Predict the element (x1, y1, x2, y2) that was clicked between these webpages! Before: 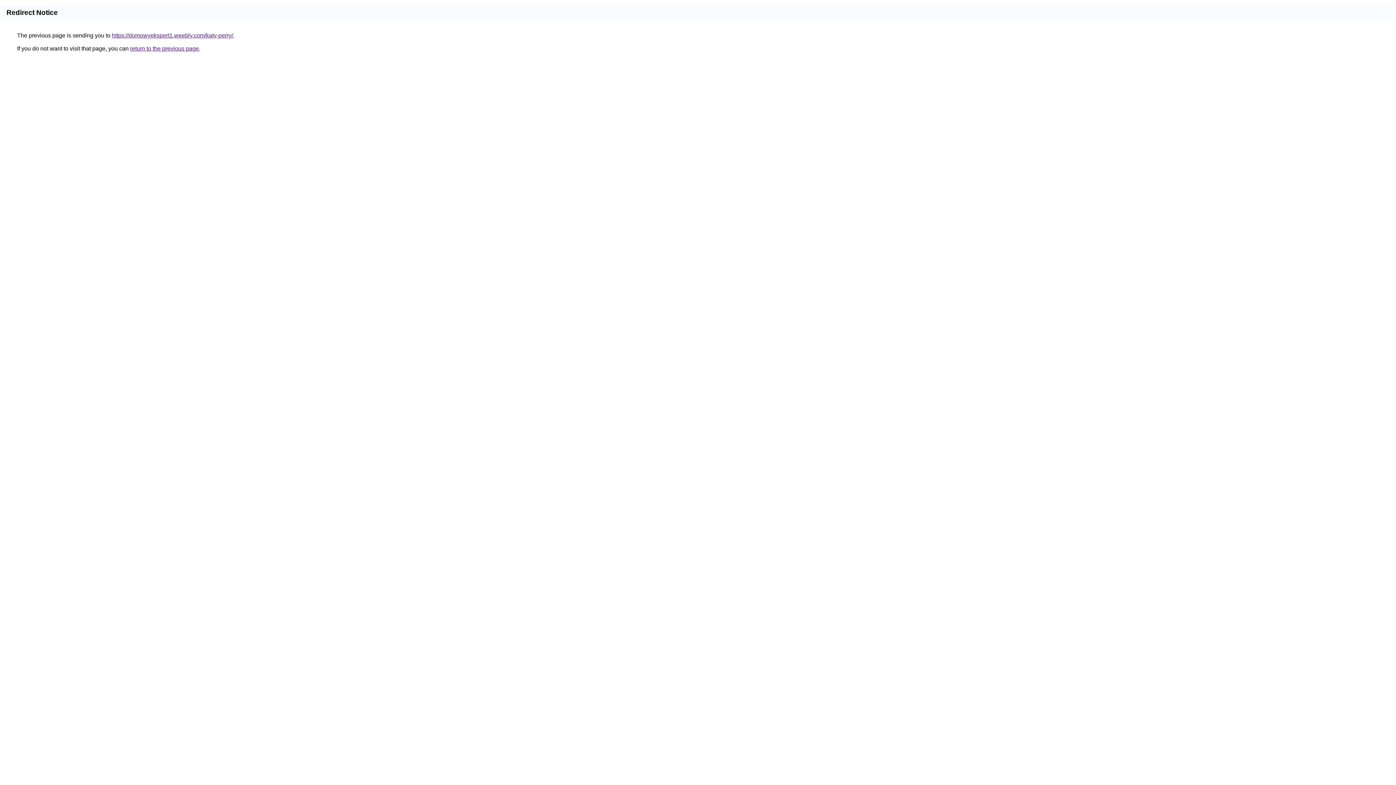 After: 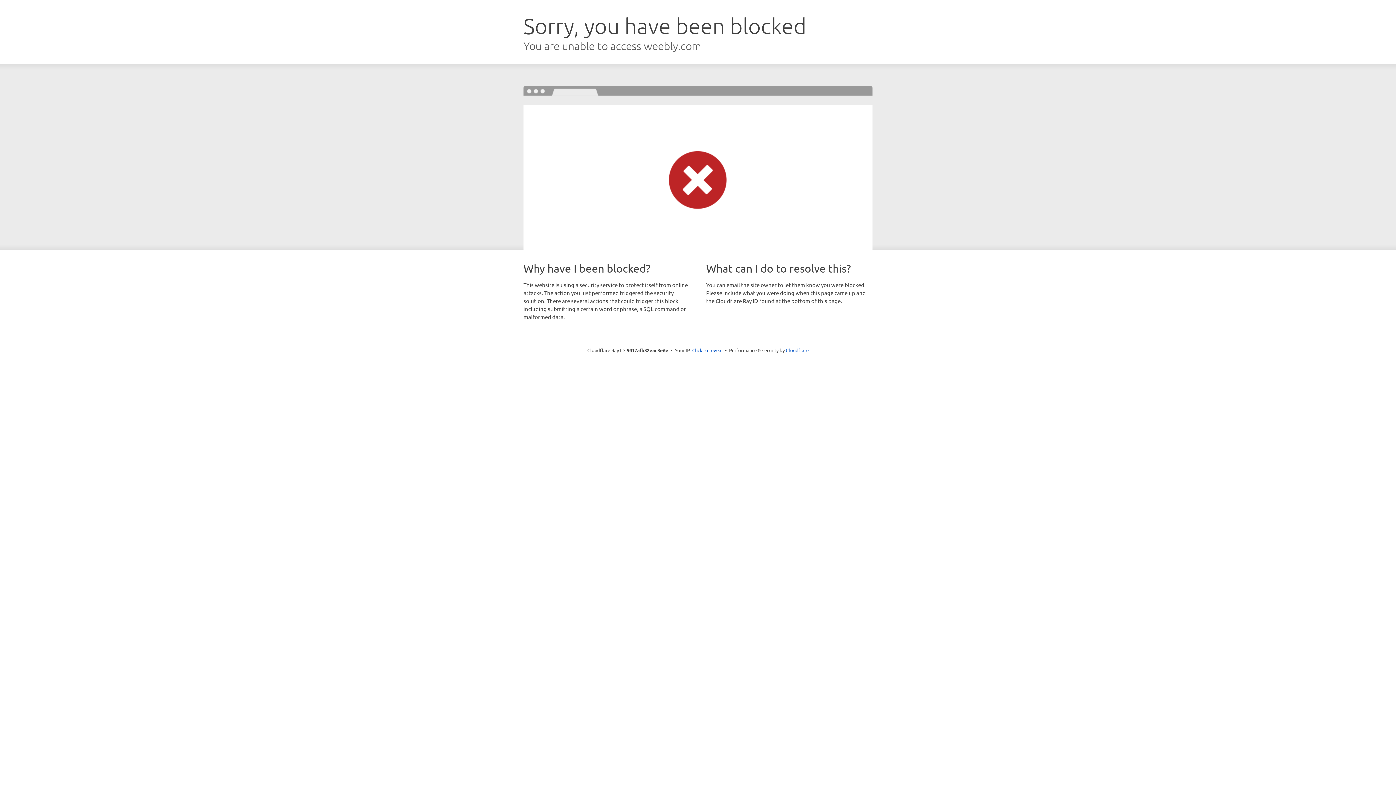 Action: label: https://domowyekspert1.weebly.com/katy-perry/ bbox: (112, 32, 233, 38)